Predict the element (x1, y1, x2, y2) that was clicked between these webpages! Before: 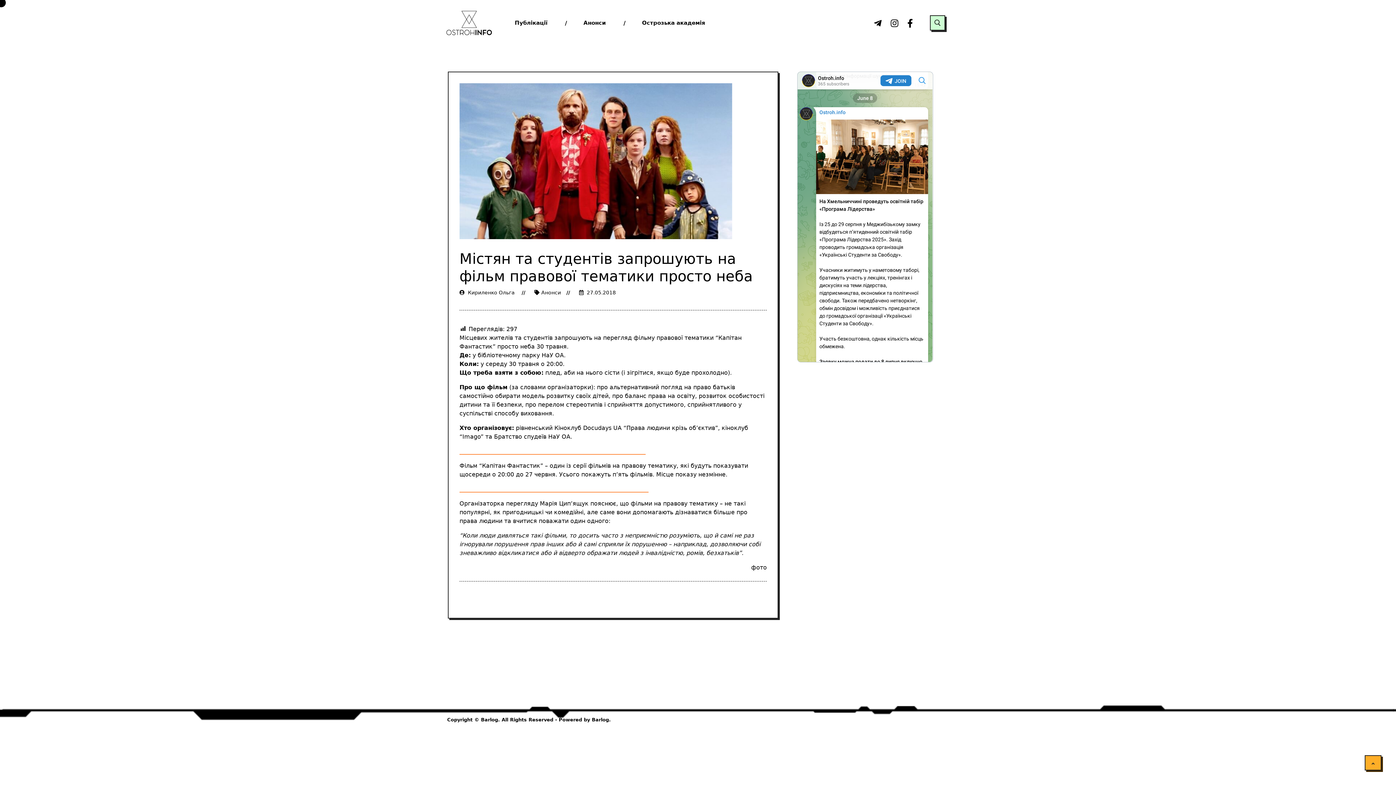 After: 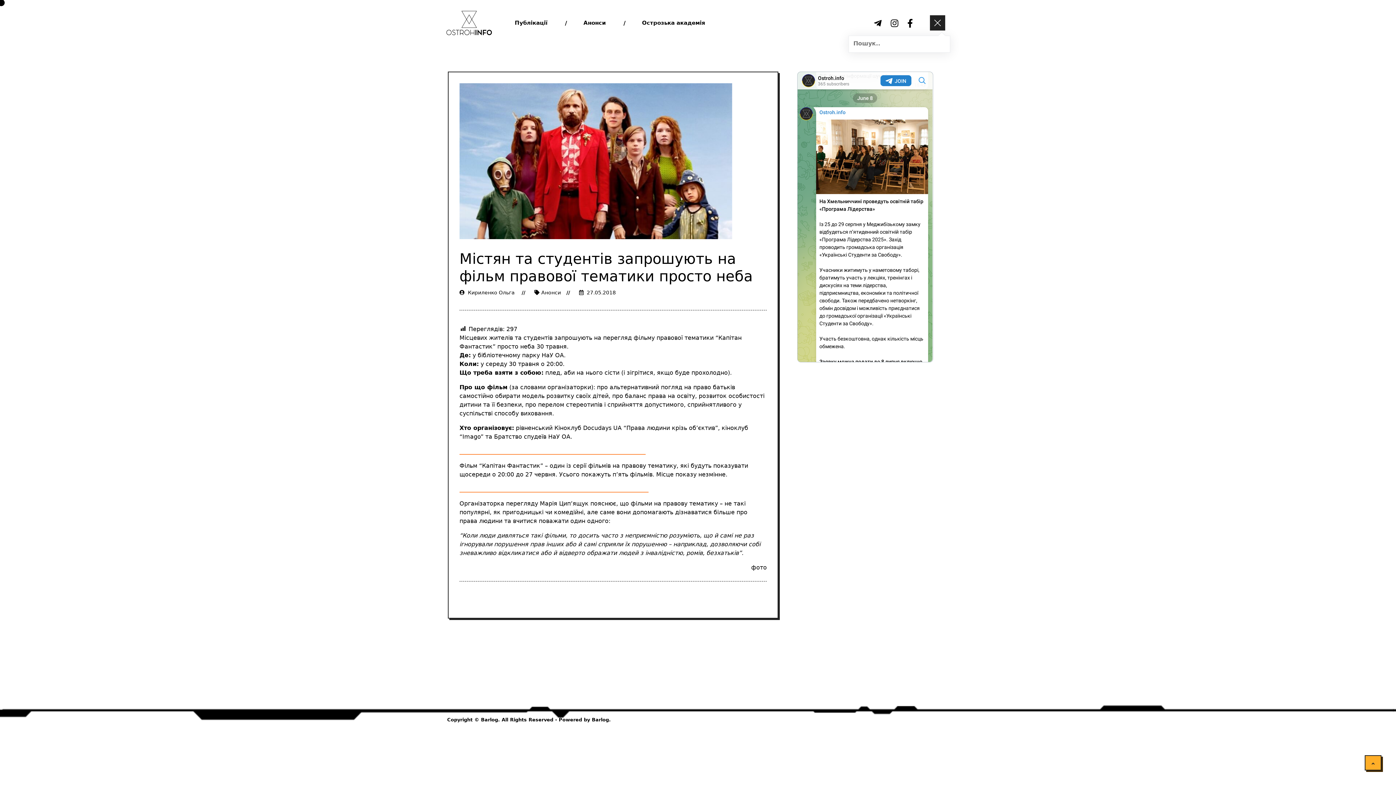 Action: bbox: (930, 15, 945, 30) label: open search tool